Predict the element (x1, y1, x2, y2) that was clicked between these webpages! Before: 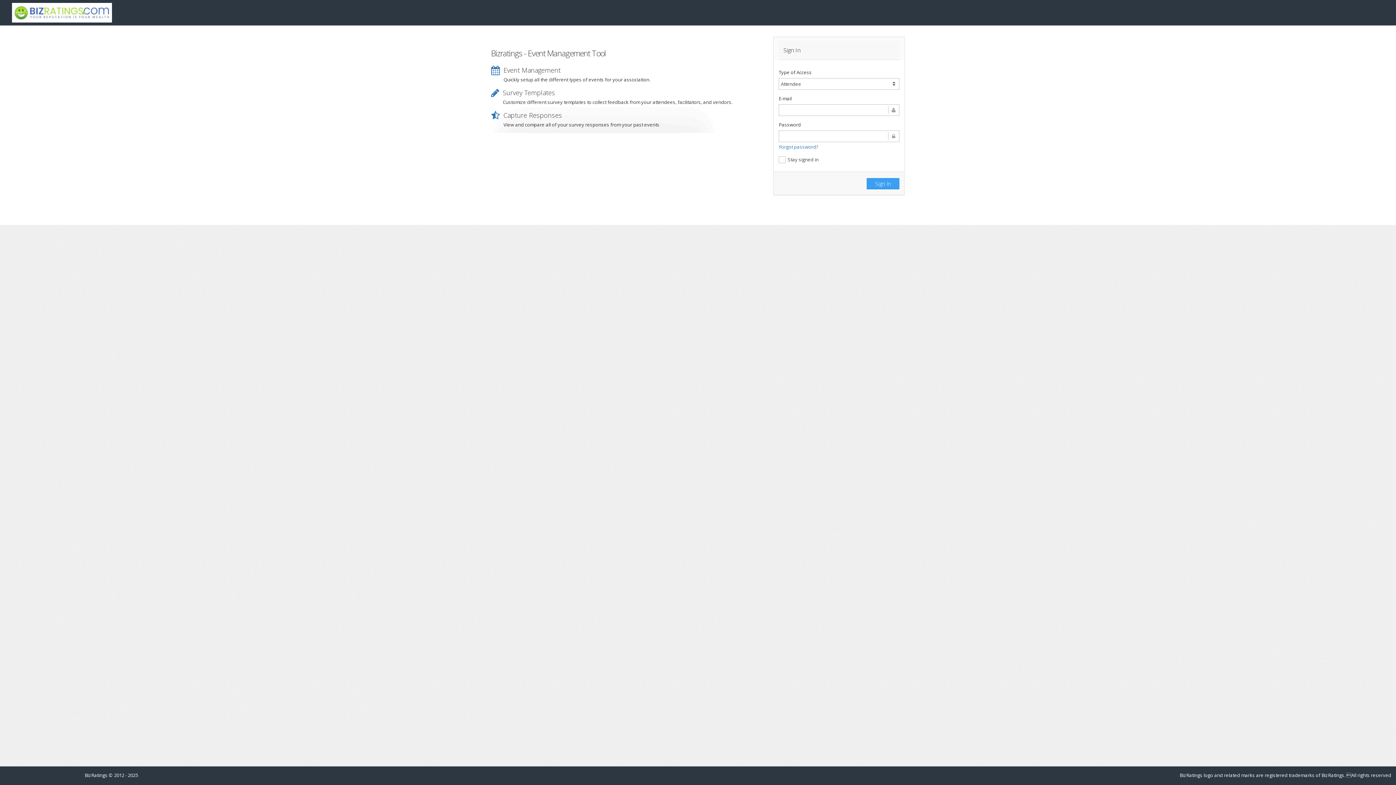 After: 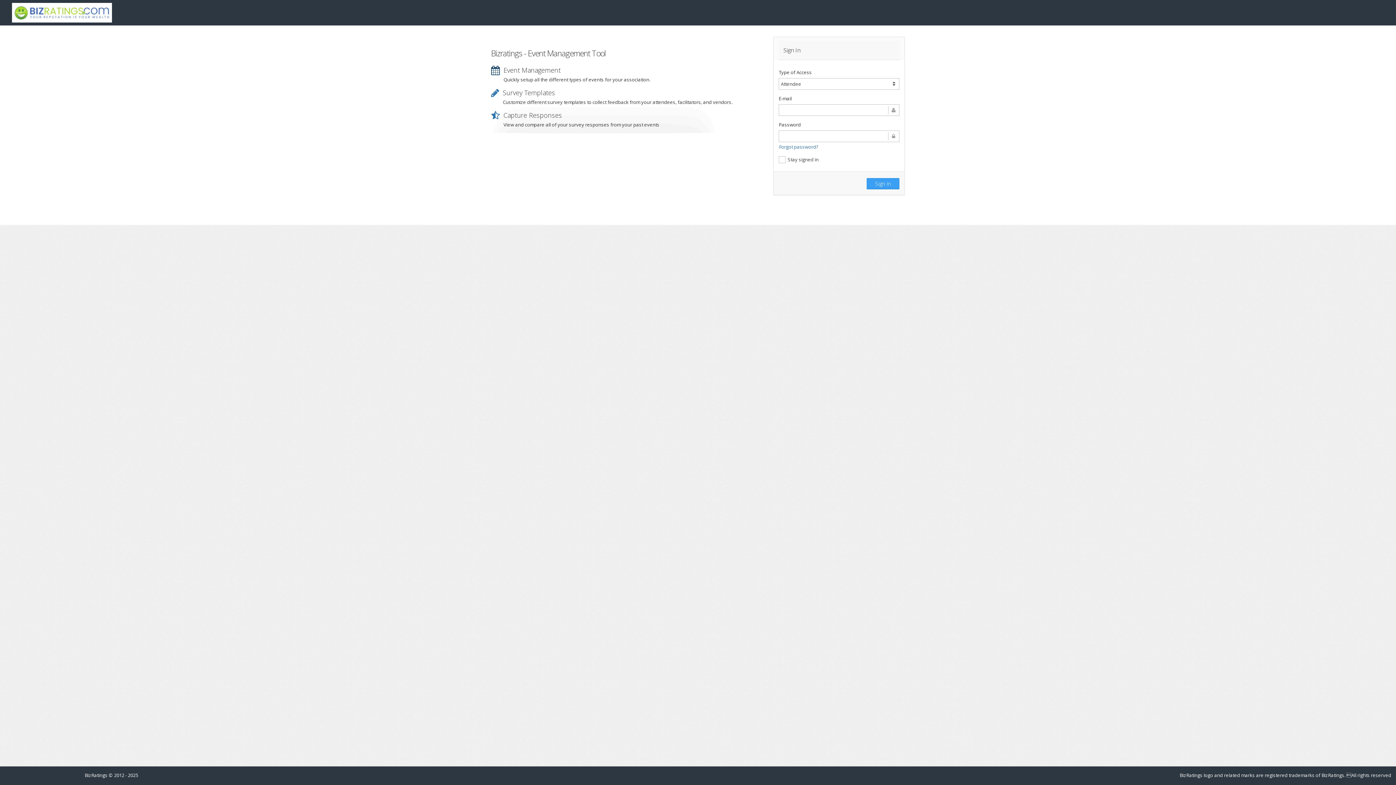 Action: bbox: (491, 65, 503, 75)